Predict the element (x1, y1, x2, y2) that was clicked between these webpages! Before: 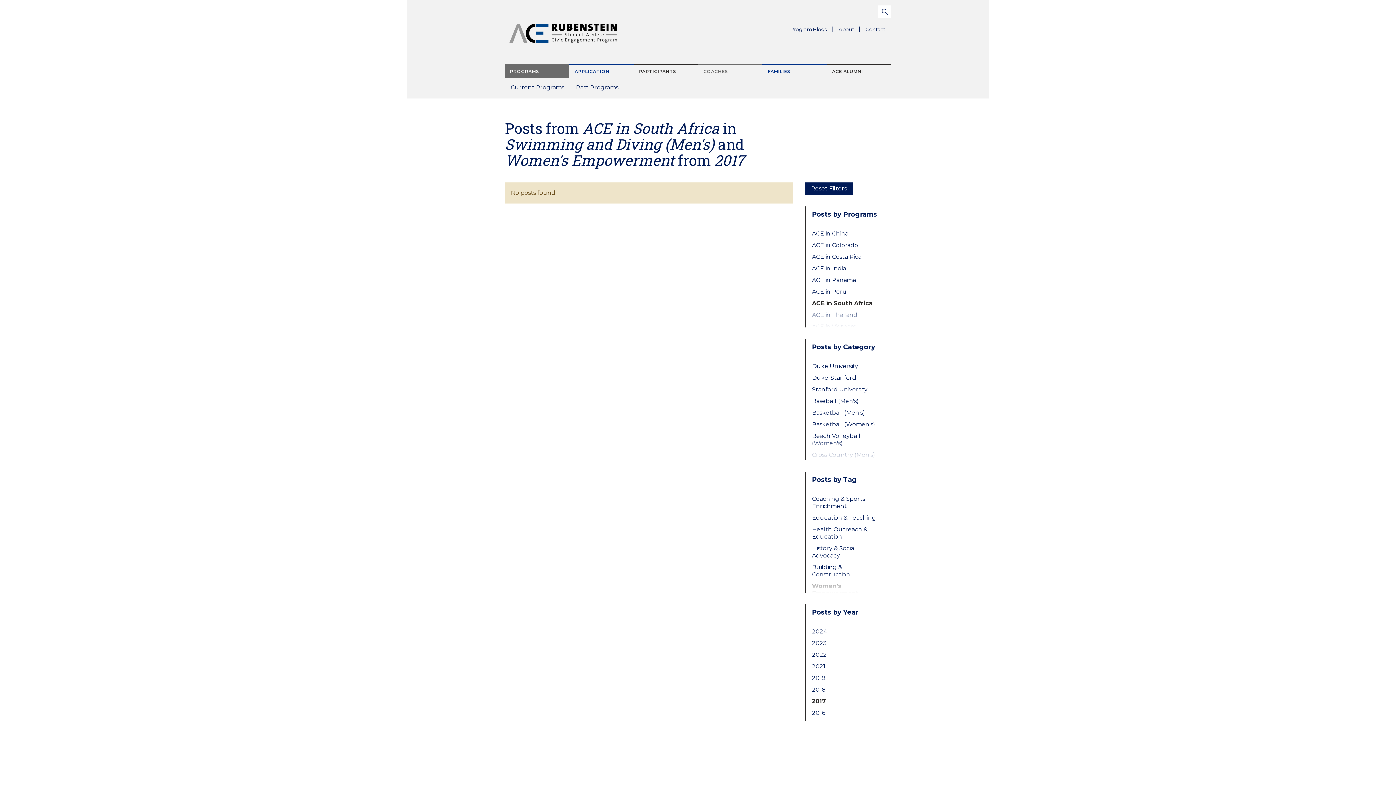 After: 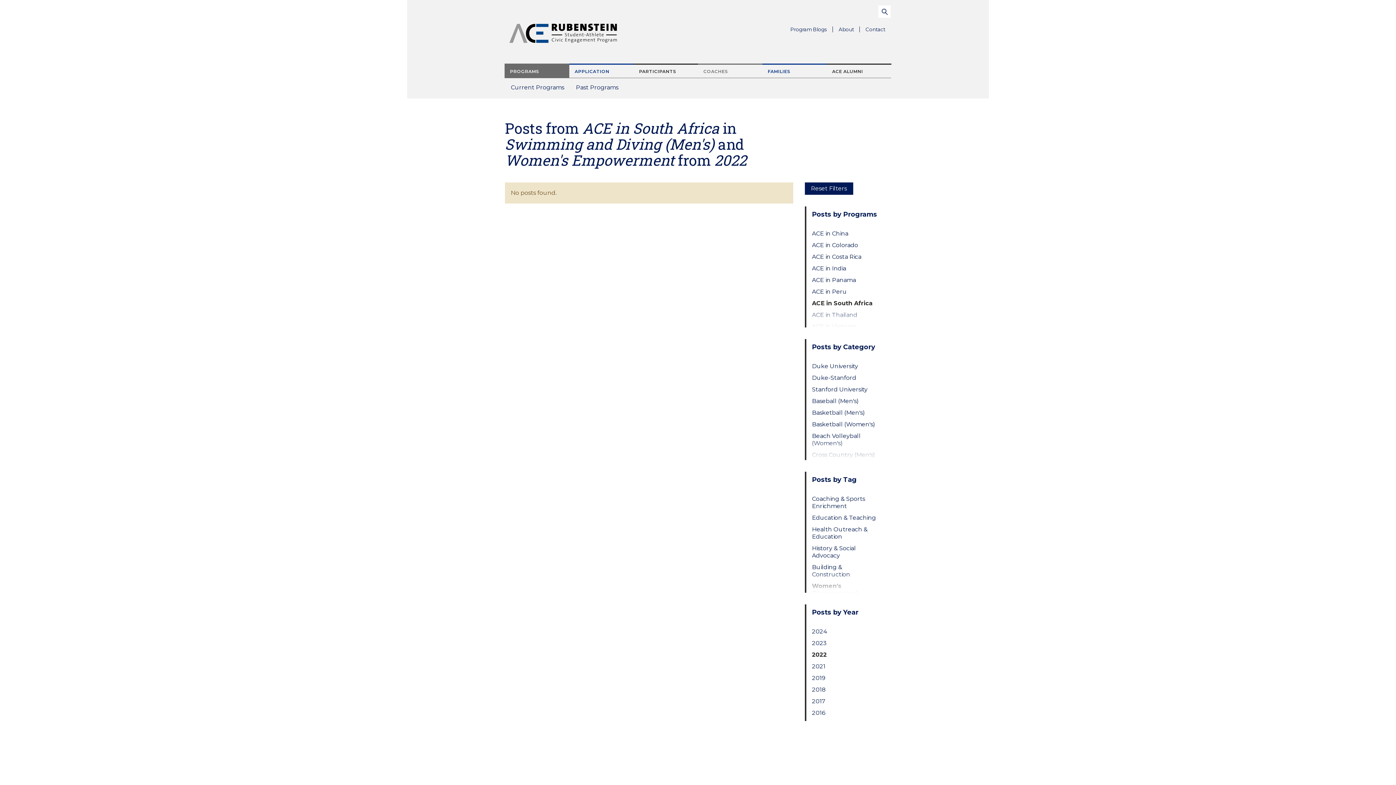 Action: bbox: (812, 651, 879, 658) label: 2022